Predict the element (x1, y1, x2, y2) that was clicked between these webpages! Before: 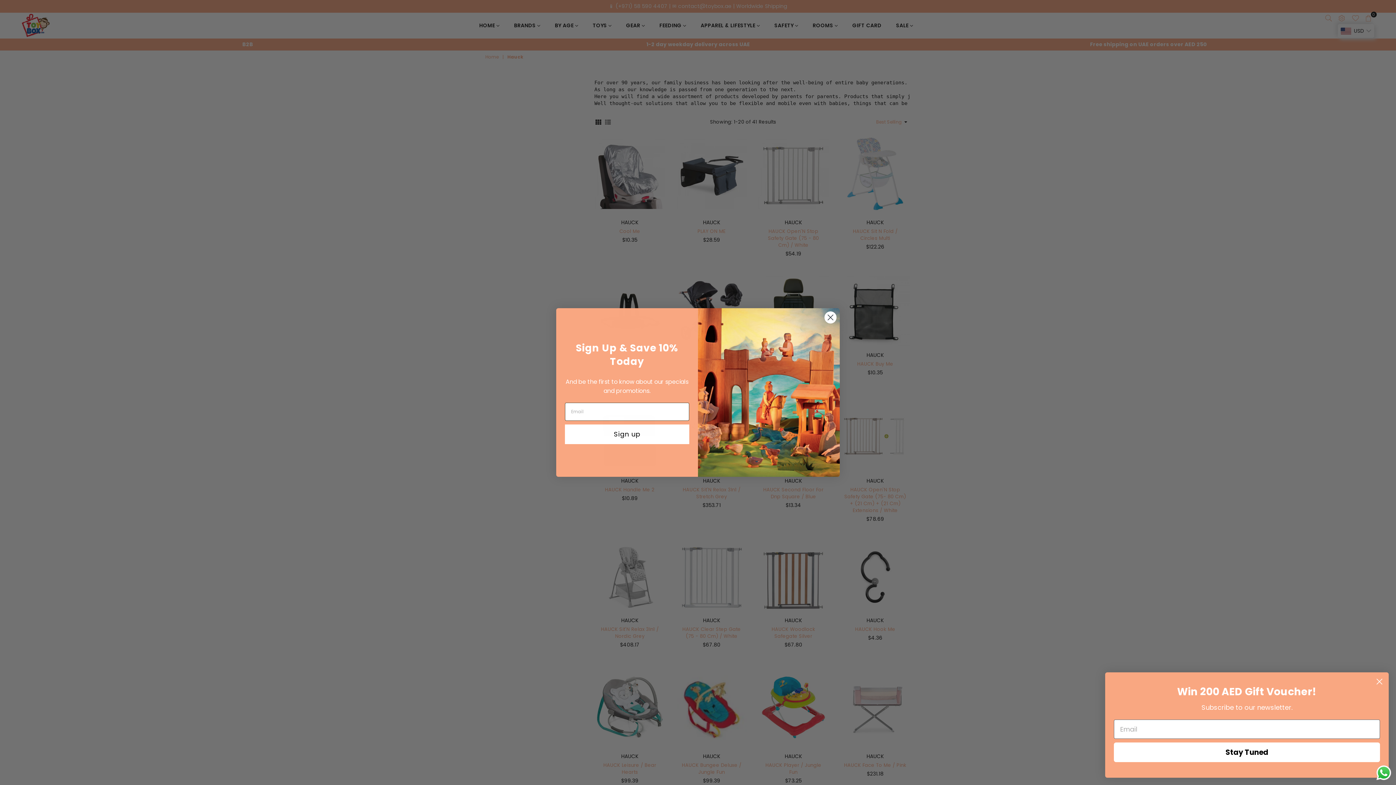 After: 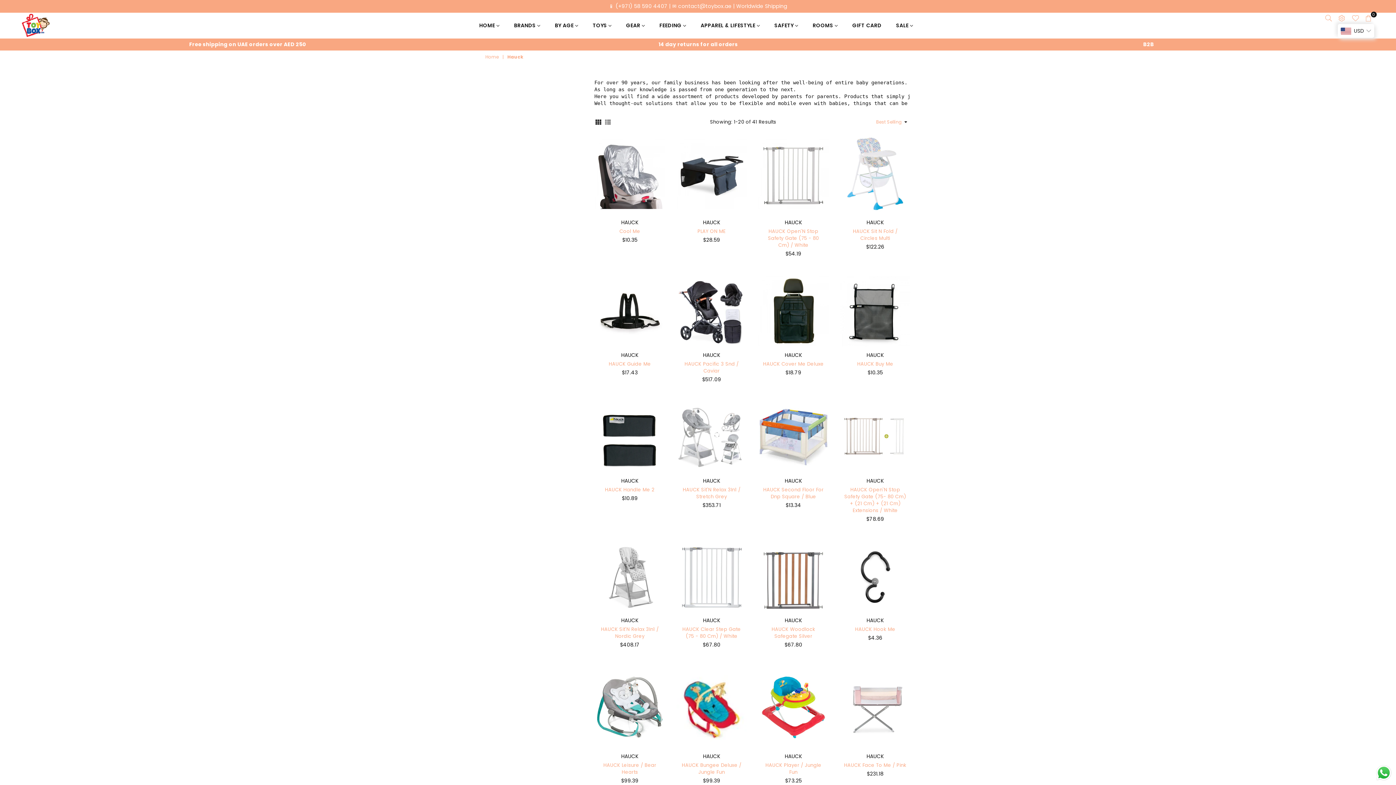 Action: bbox: (1373, 675, 1386, 688) label: Close dialog